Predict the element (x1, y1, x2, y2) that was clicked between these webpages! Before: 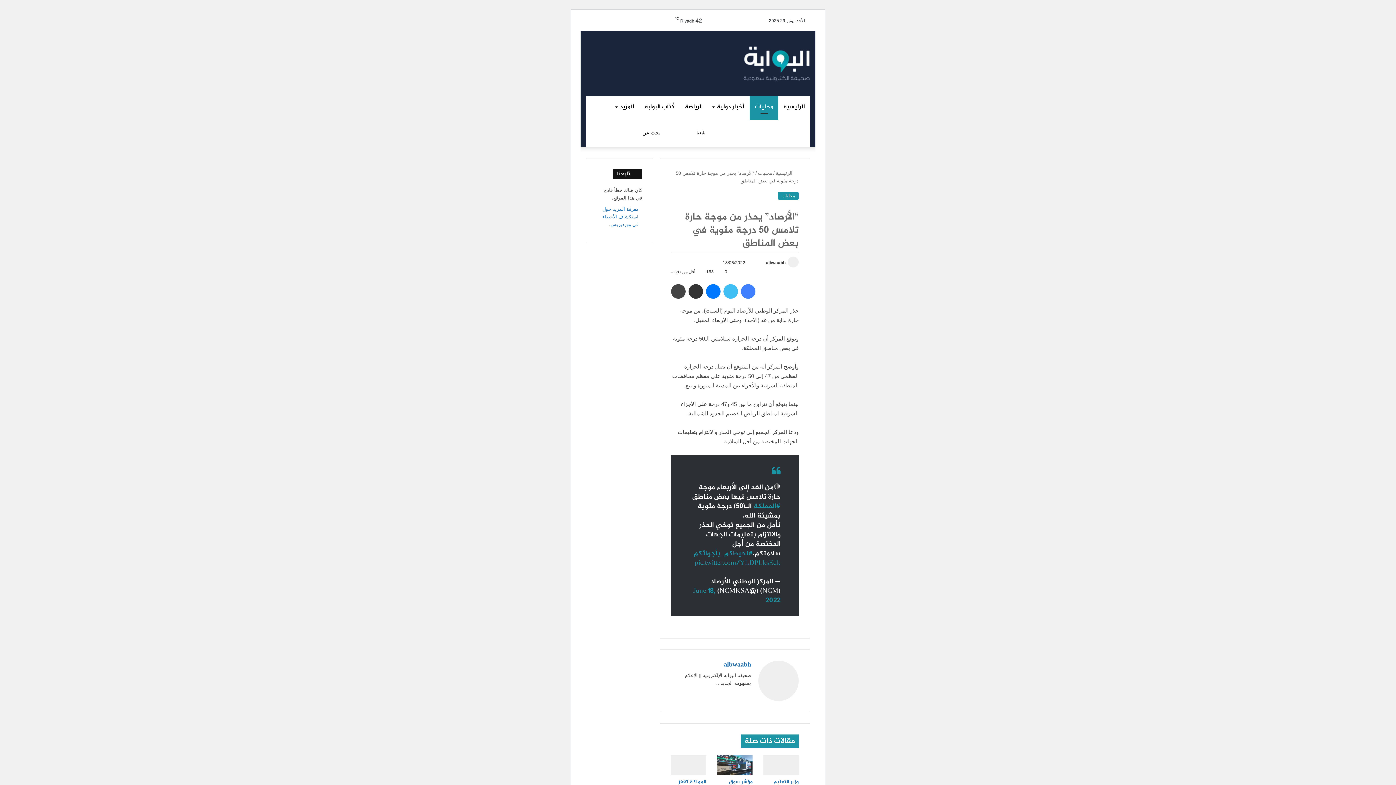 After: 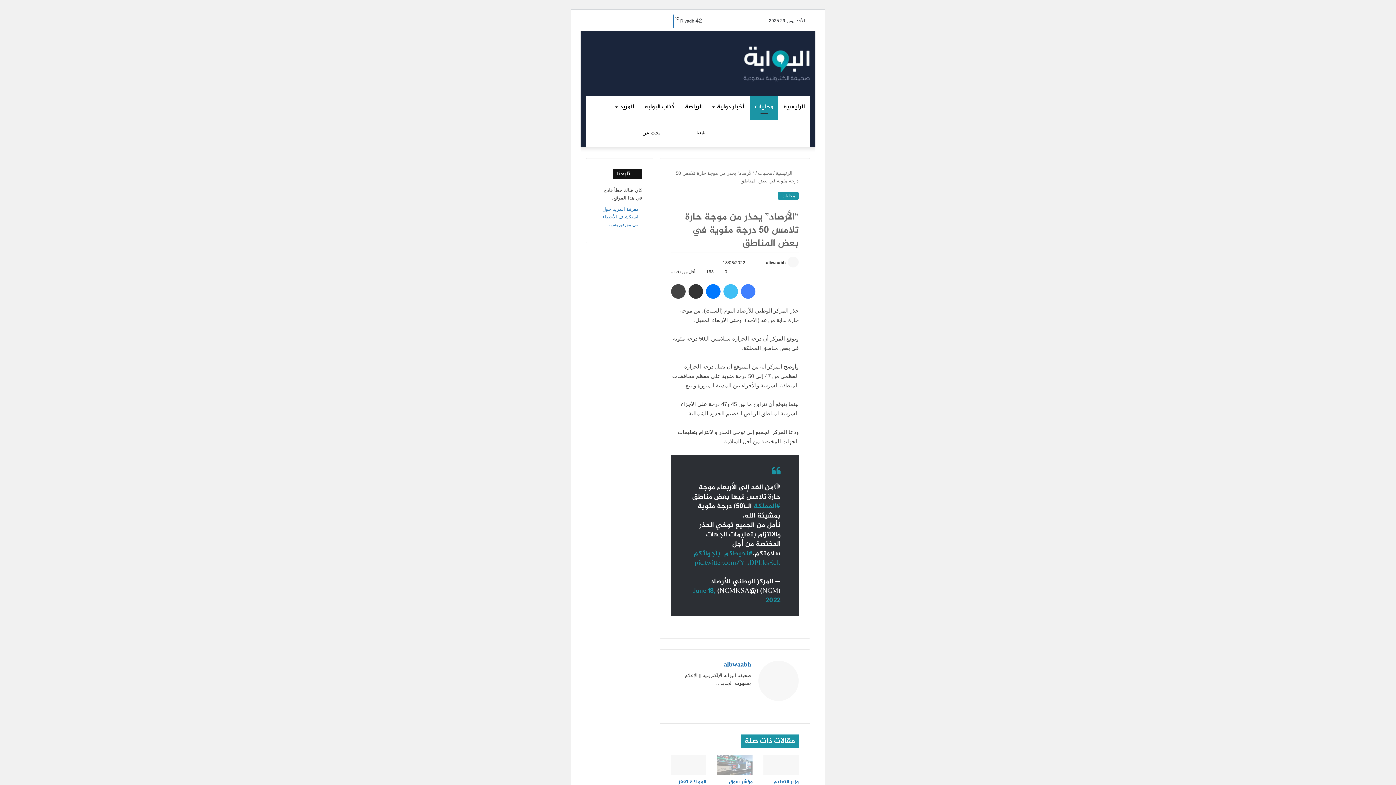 Action: label: فيسبوك bbox: (662, 14, 673, 27)